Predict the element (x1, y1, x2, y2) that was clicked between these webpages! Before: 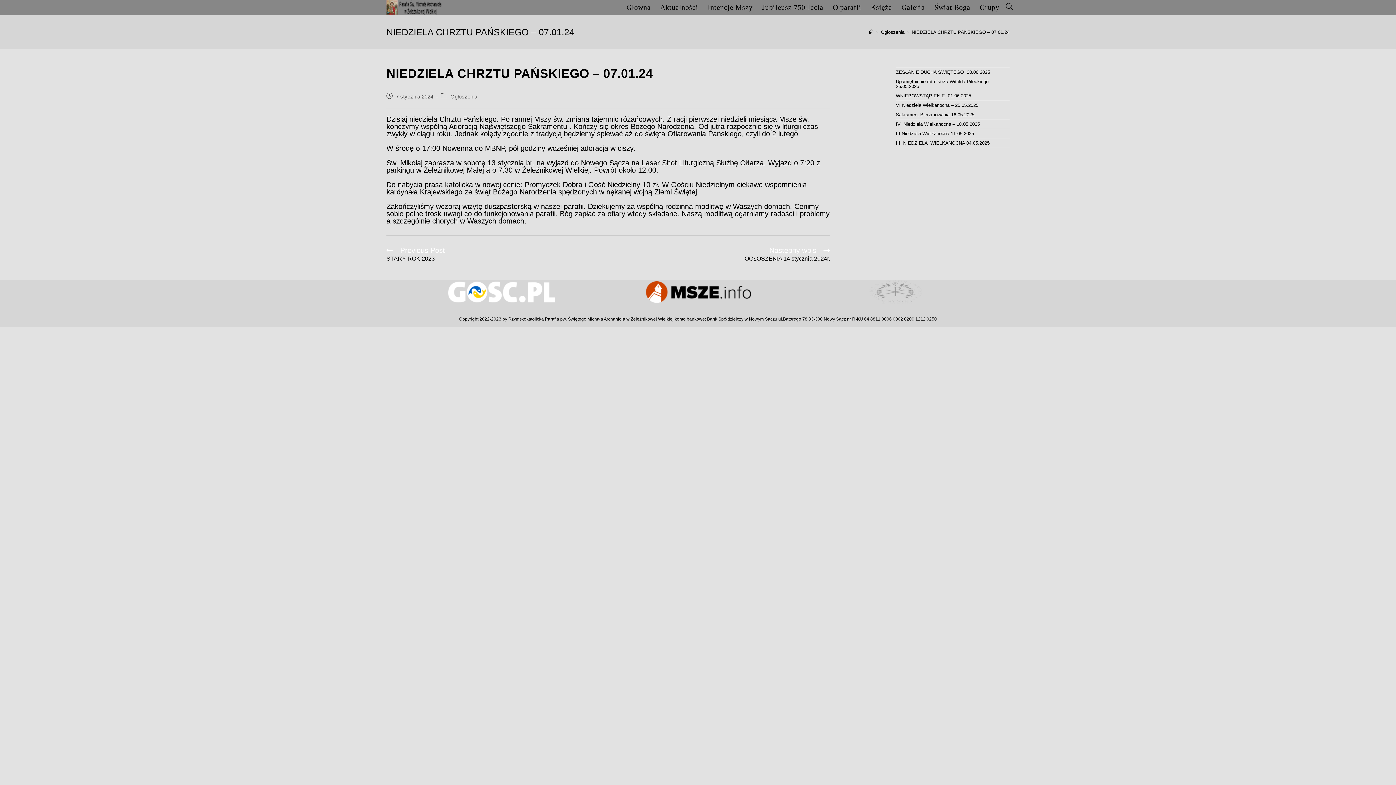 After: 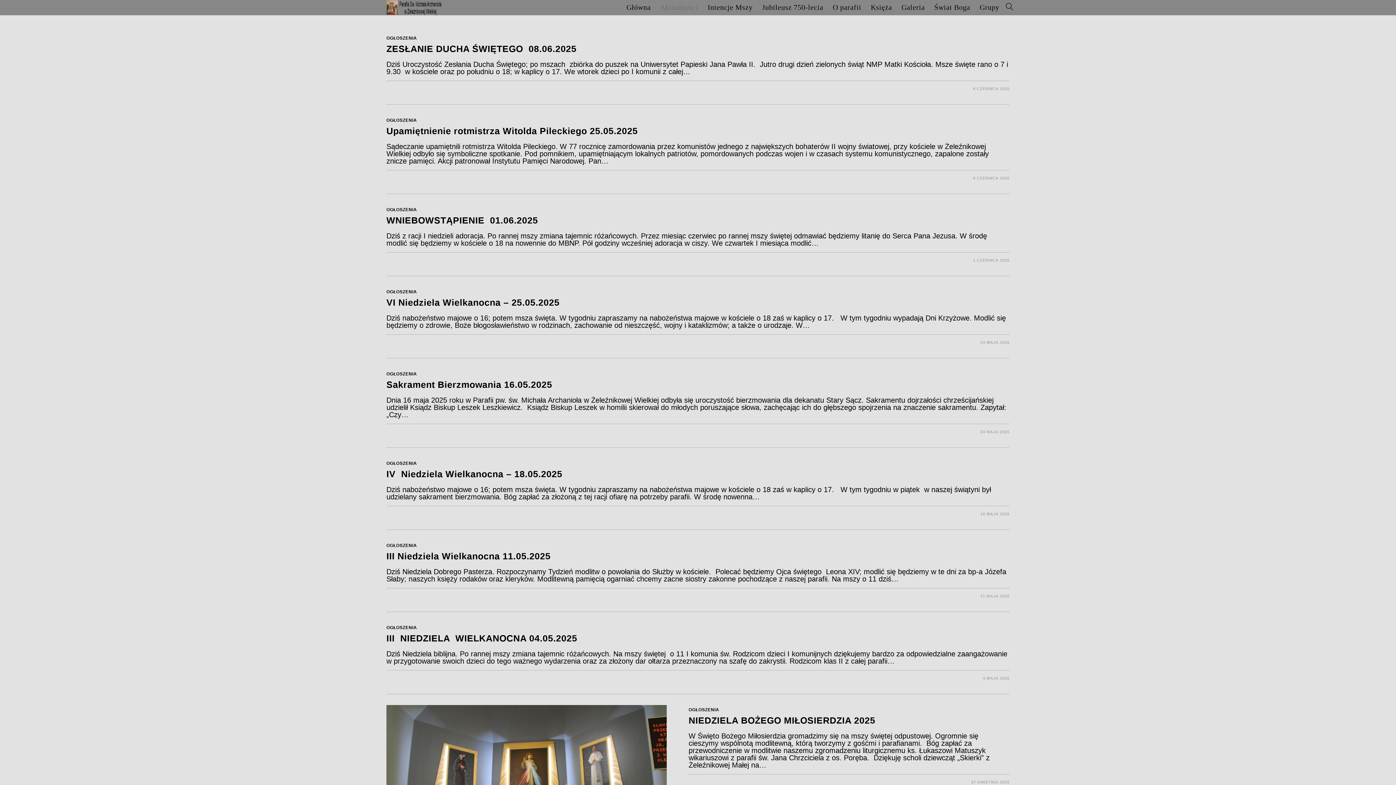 Action: bbox: (655, 0, 703, 14) label: Aktualności